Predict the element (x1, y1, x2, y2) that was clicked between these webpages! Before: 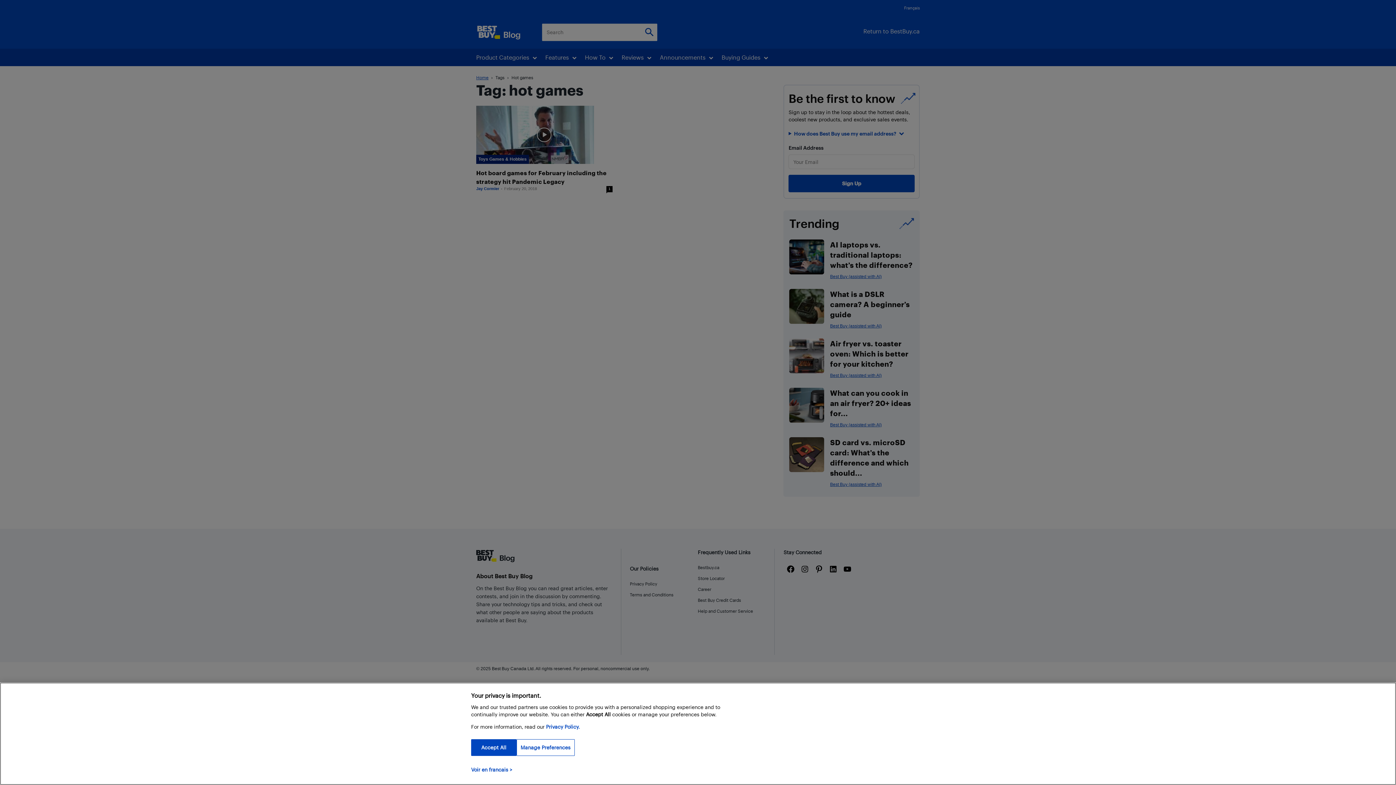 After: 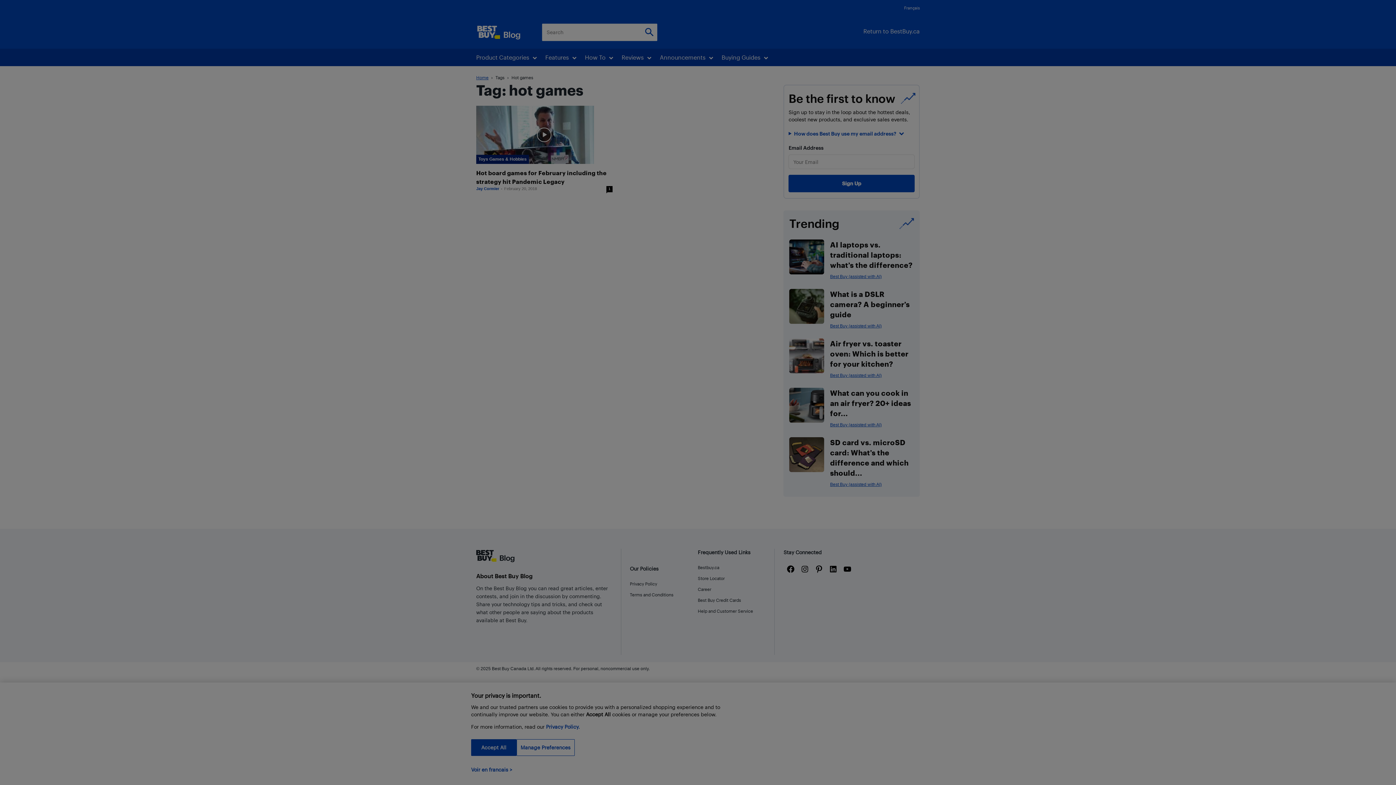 Action: bbox: (516, 739, 574, 756) label: Manage Preferences